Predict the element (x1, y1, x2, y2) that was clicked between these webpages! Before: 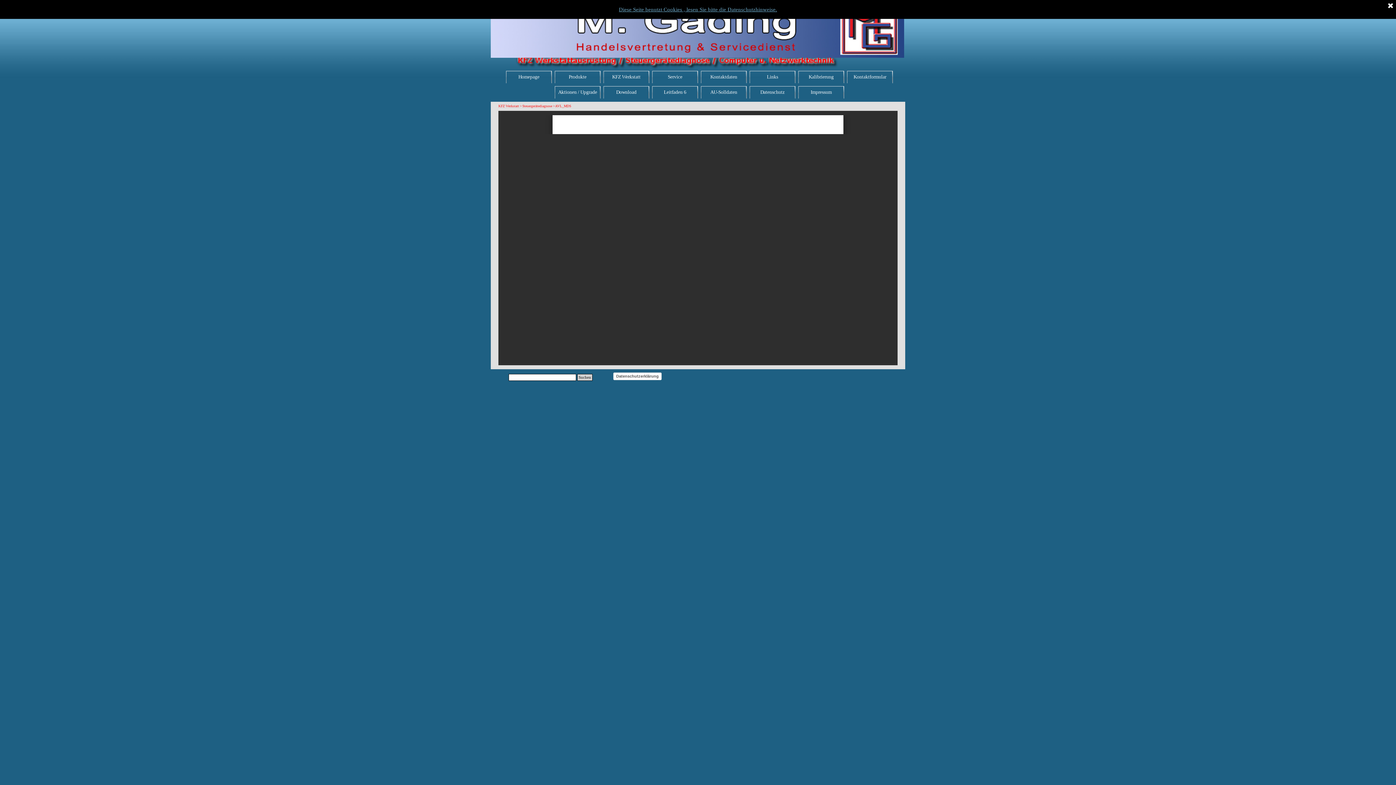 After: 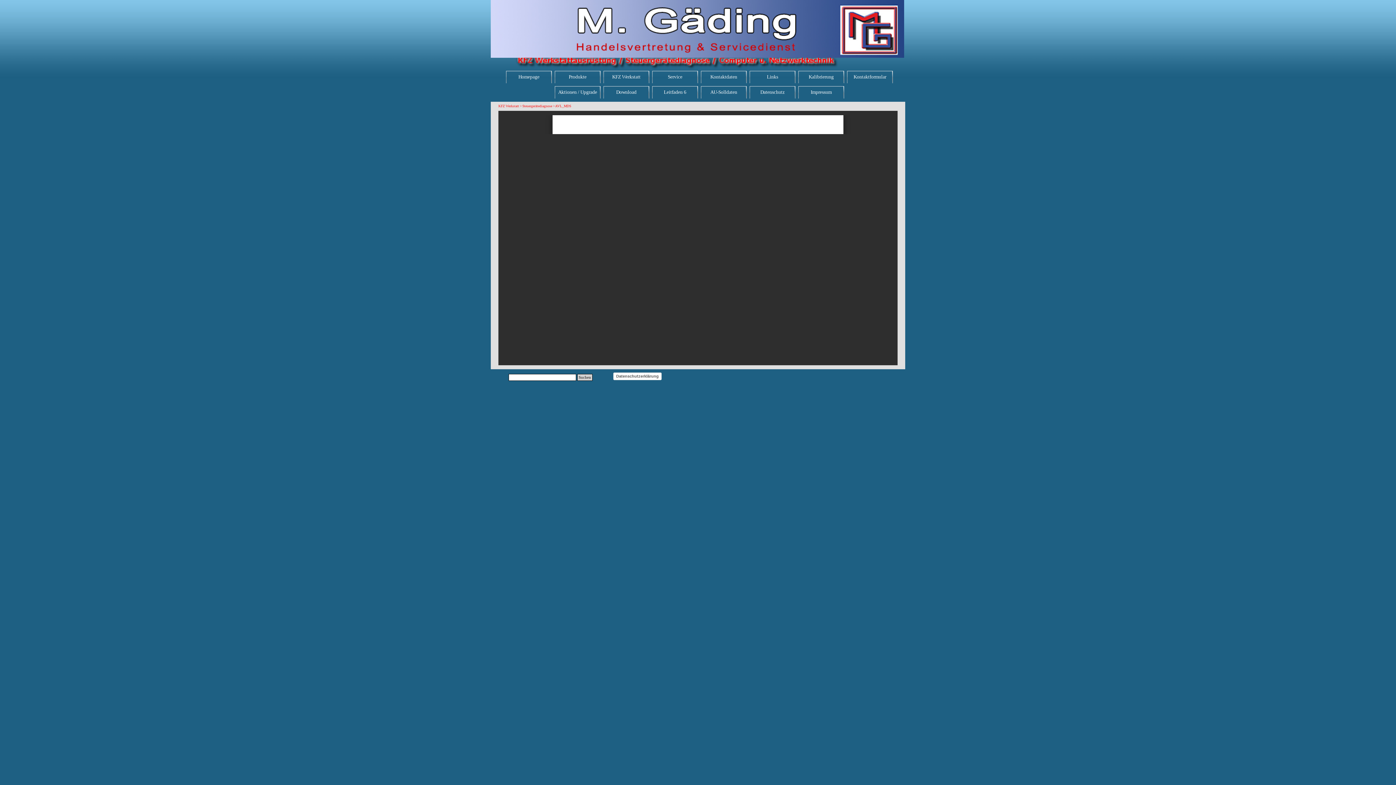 Action: bbox: (1387, 1, 1394, 10) label: Schließen